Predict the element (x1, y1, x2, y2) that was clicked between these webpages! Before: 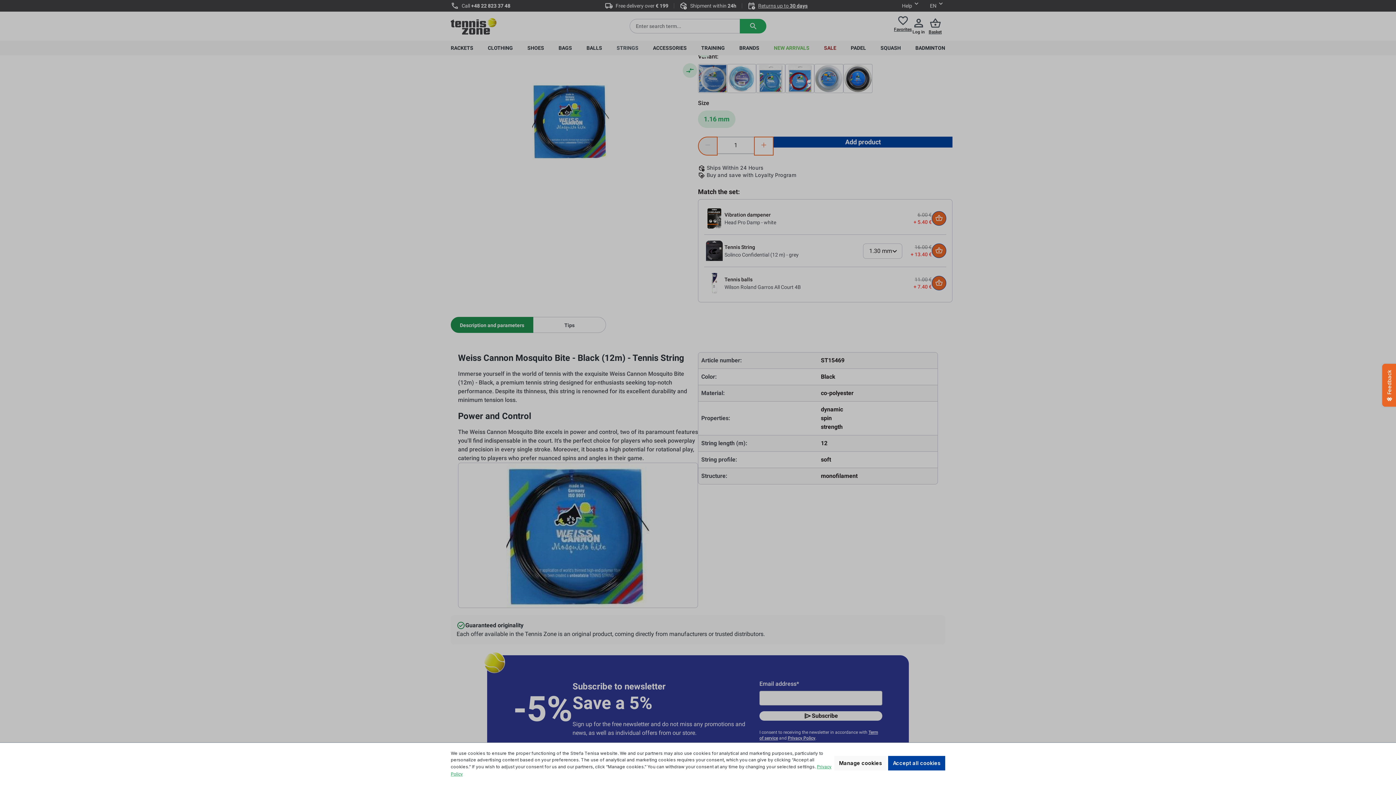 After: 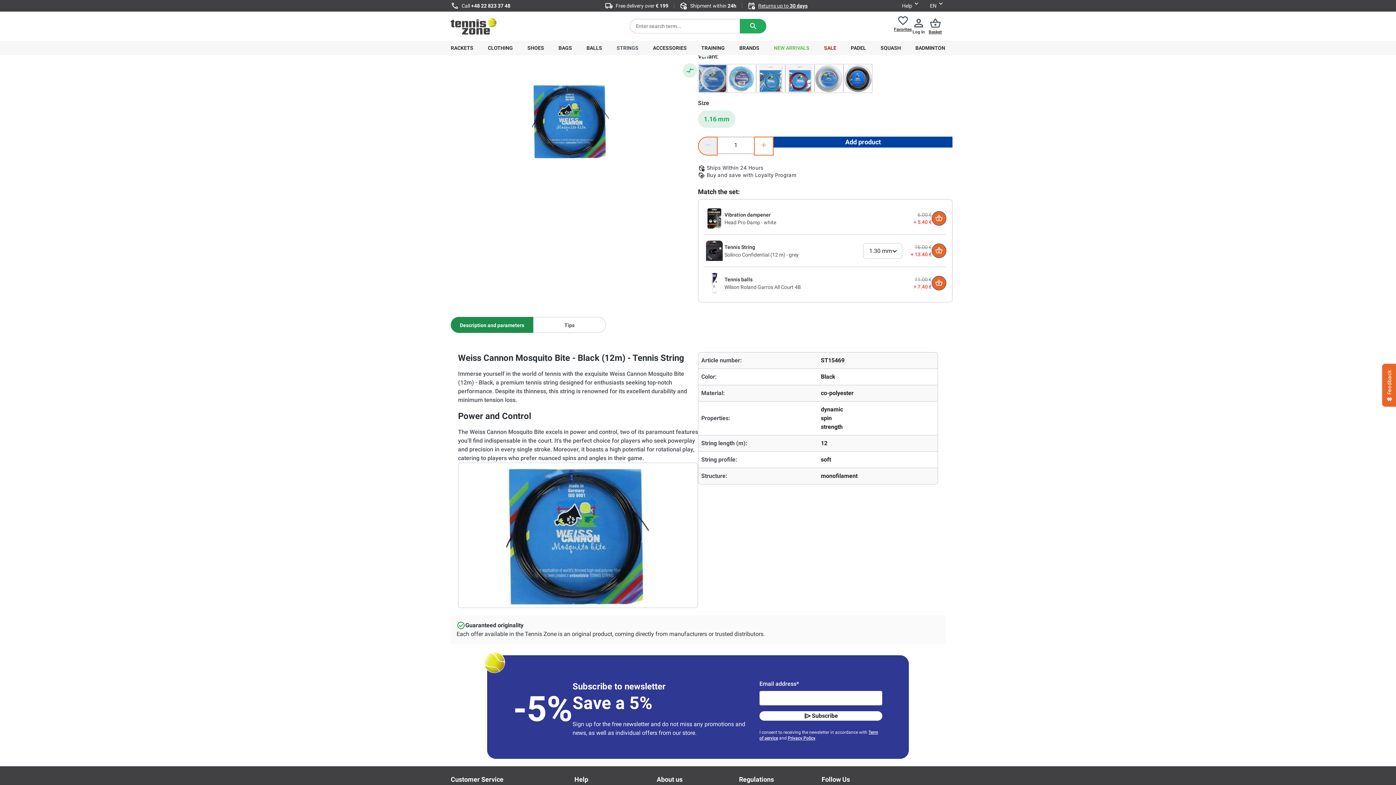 Action: bbox: (888, 756, 945, 770) label: Accept all cookies